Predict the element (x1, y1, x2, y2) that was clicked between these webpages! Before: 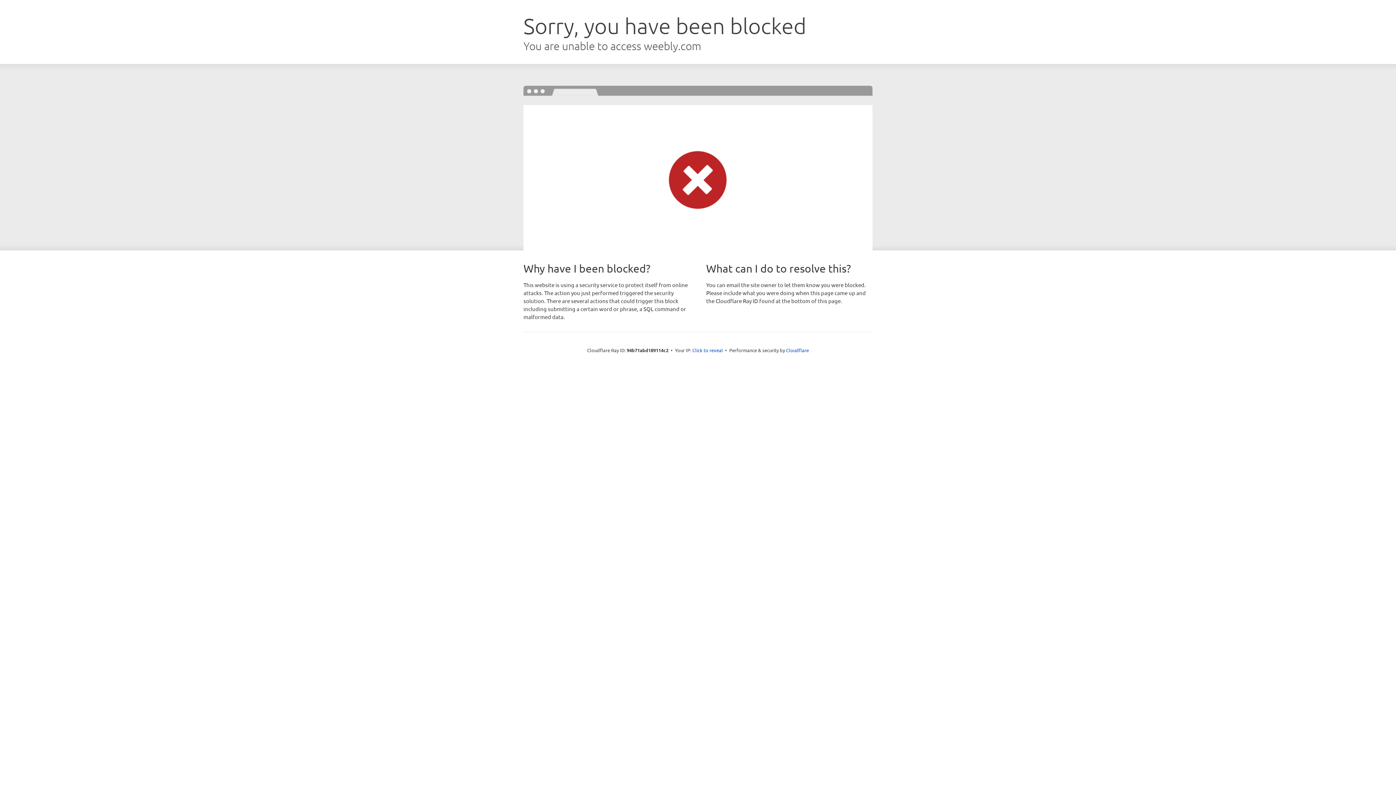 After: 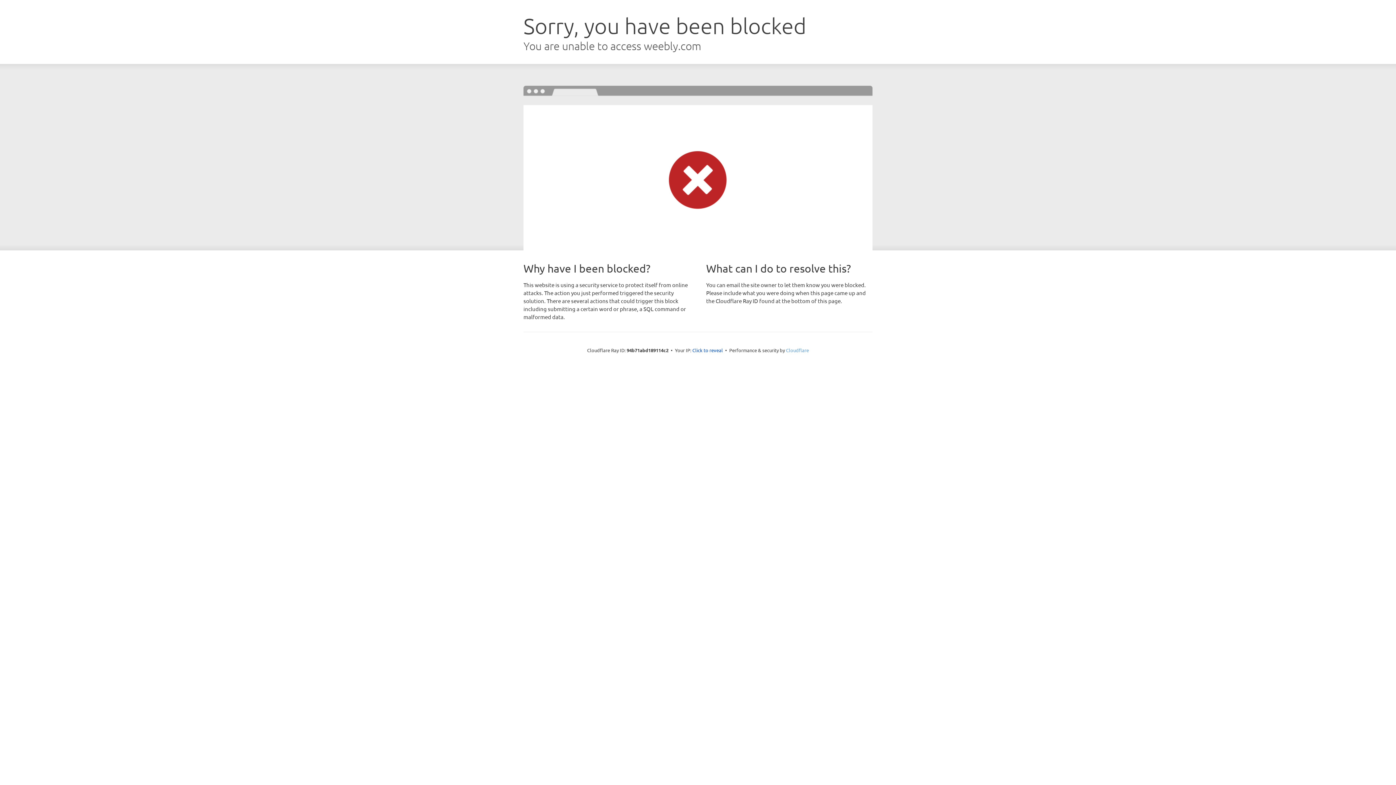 Action: bbox: (786, 347, 809, 353) label: Cloudflare